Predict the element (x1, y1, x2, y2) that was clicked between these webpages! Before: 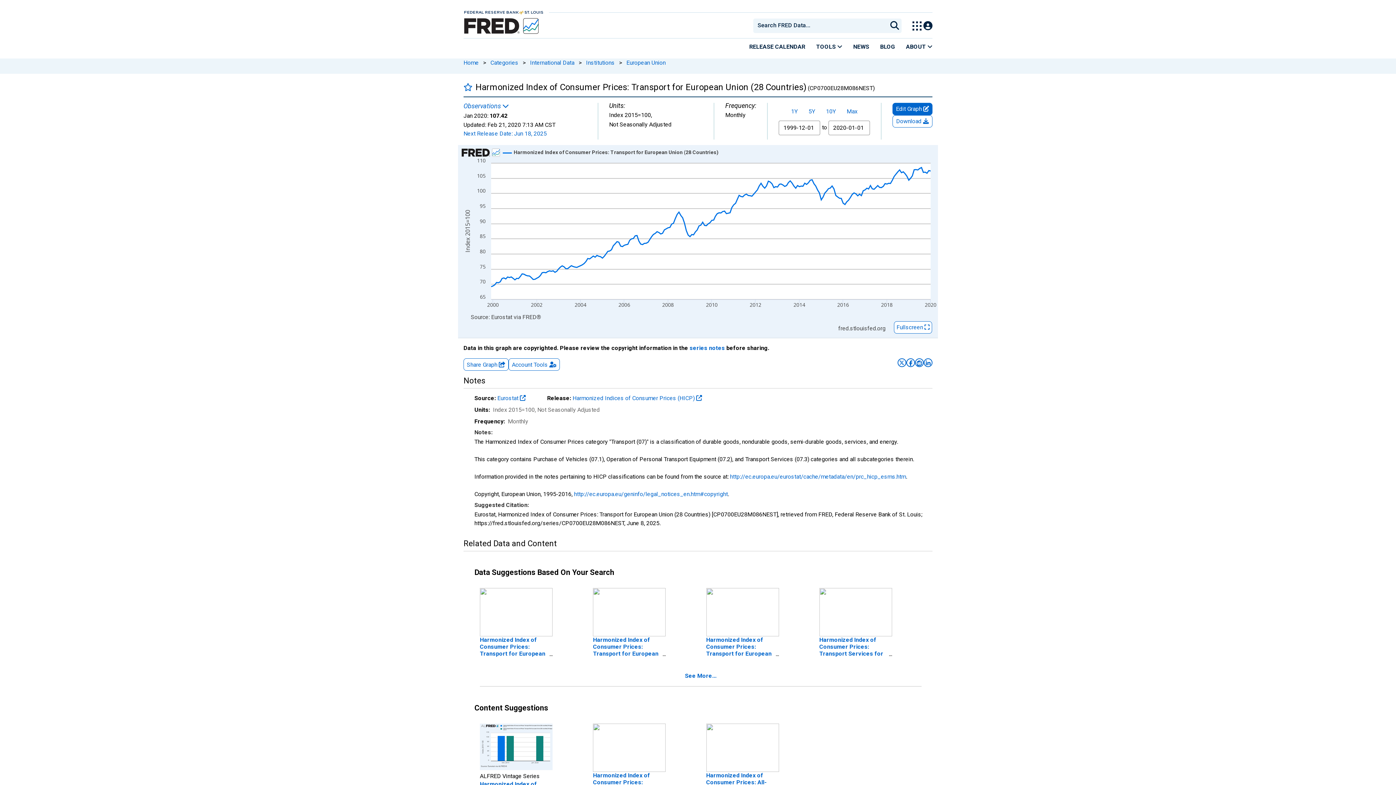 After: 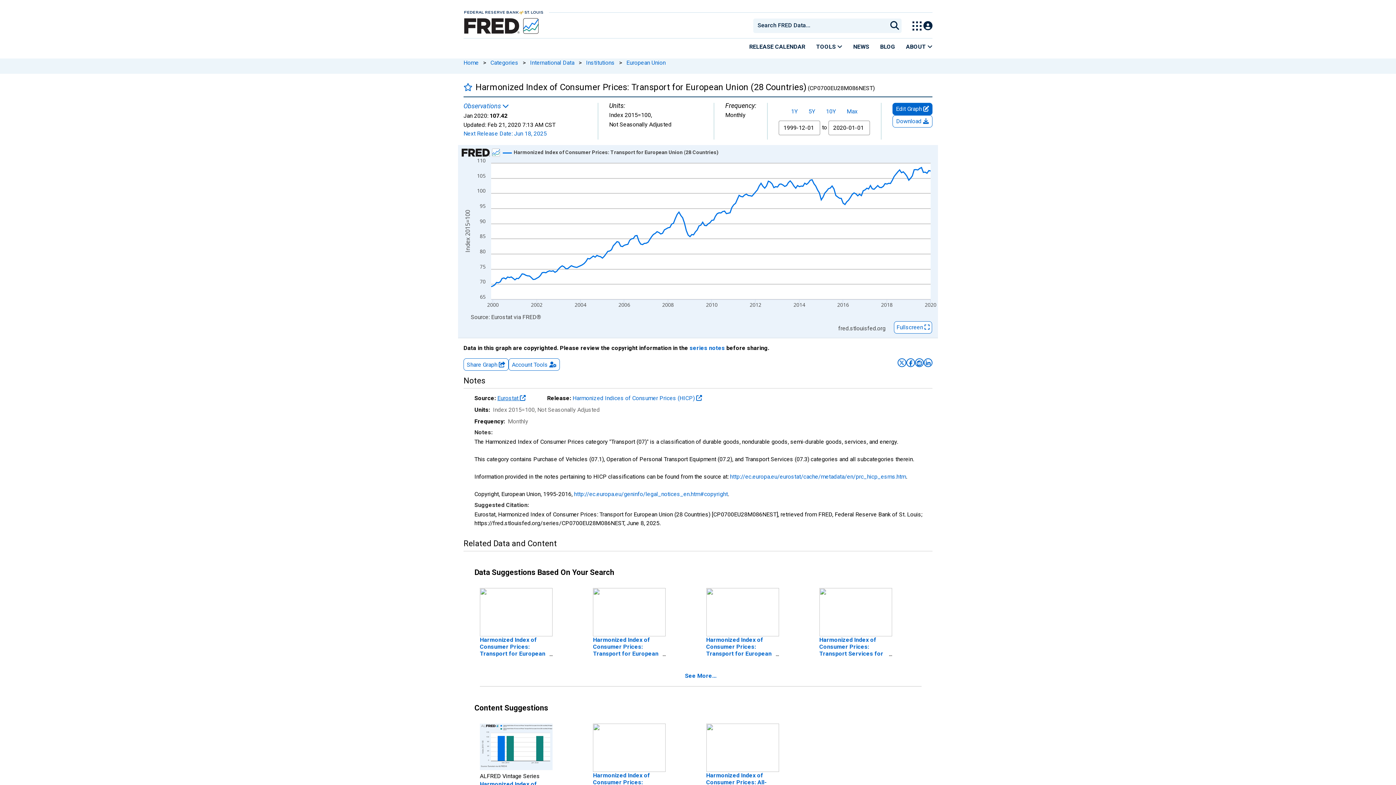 Action: label: Eurostat  bbox: (497, 394, 525, 401)